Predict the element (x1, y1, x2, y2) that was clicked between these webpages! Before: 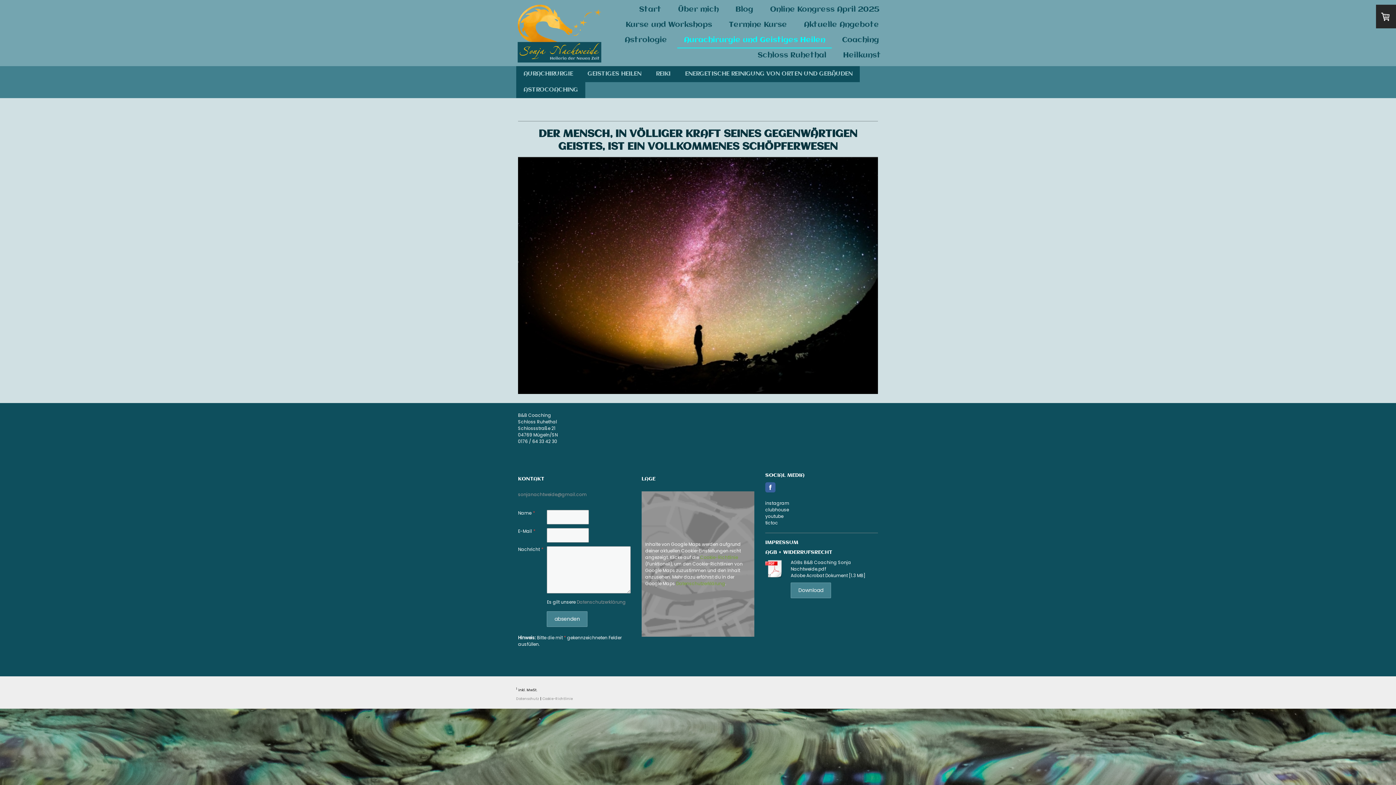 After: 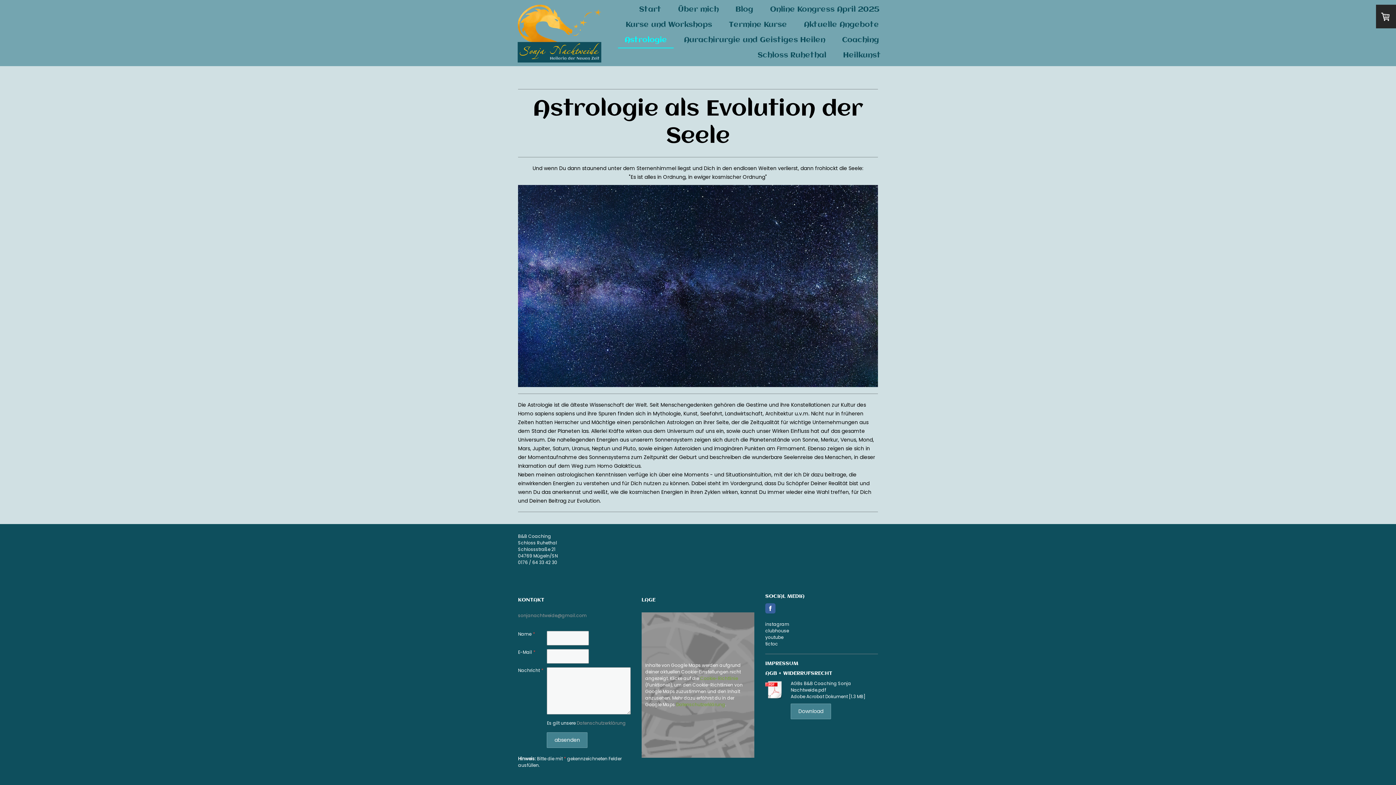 Action: bbox: (618, 33, 673, 48) label: Astrologie